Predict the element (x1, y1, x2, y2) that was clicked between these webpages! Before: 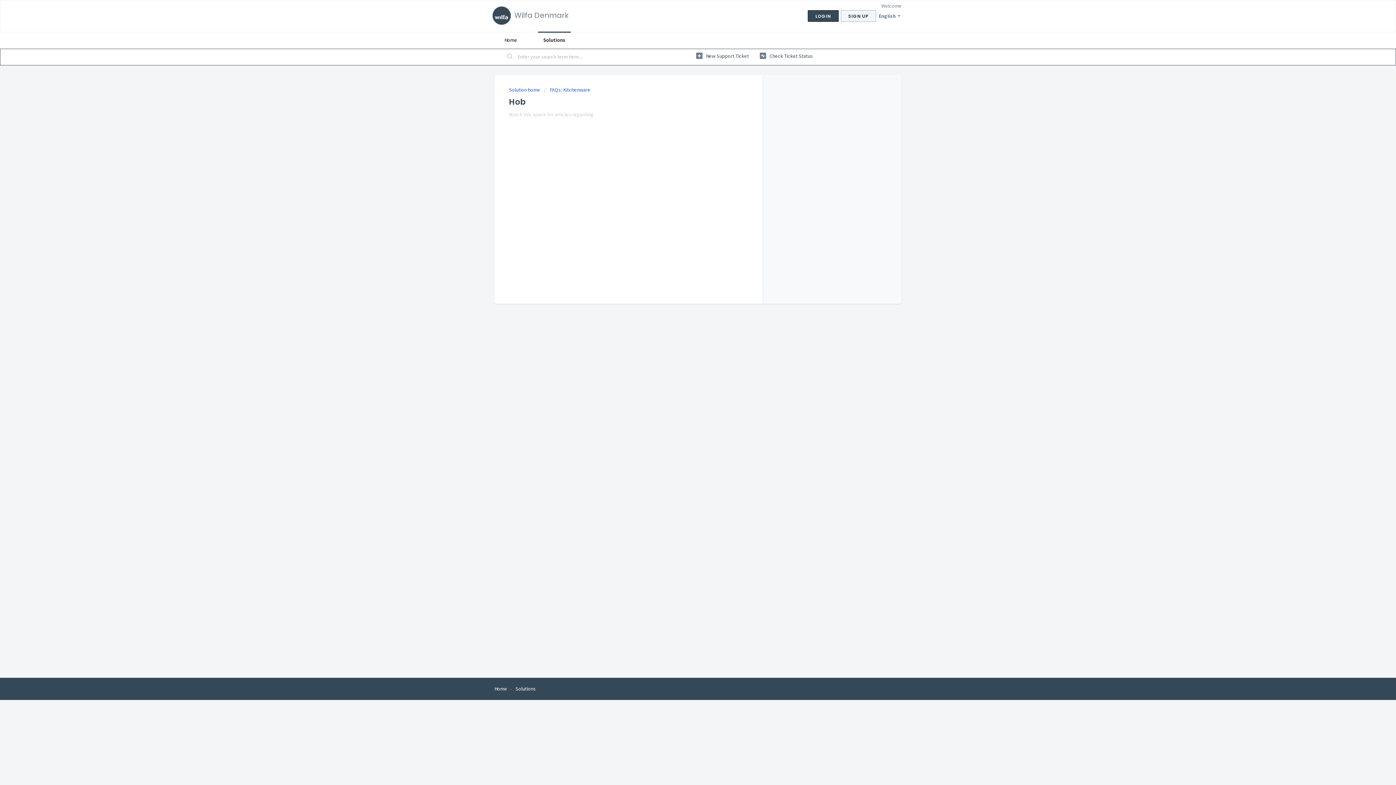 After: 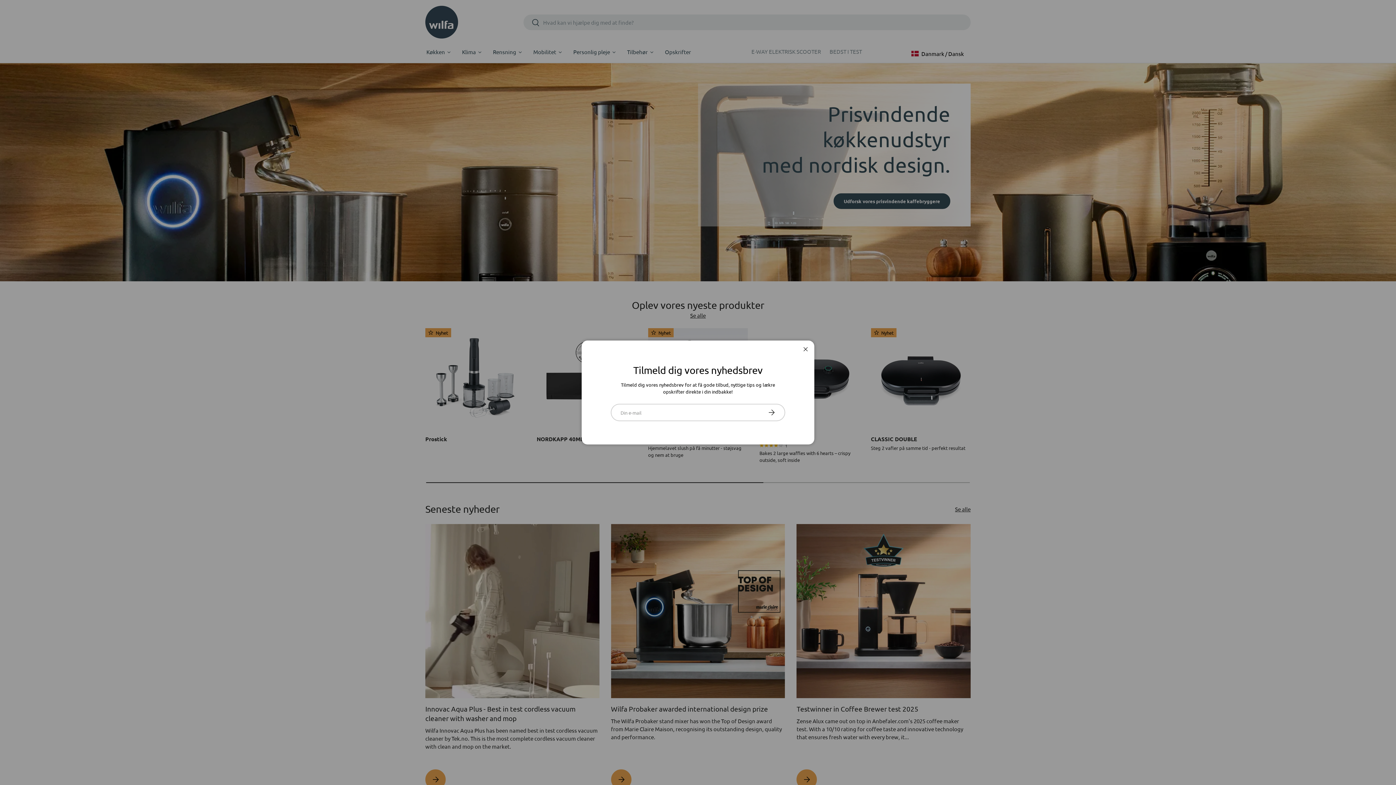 Action: bbox: (492, 6, 510, 24)